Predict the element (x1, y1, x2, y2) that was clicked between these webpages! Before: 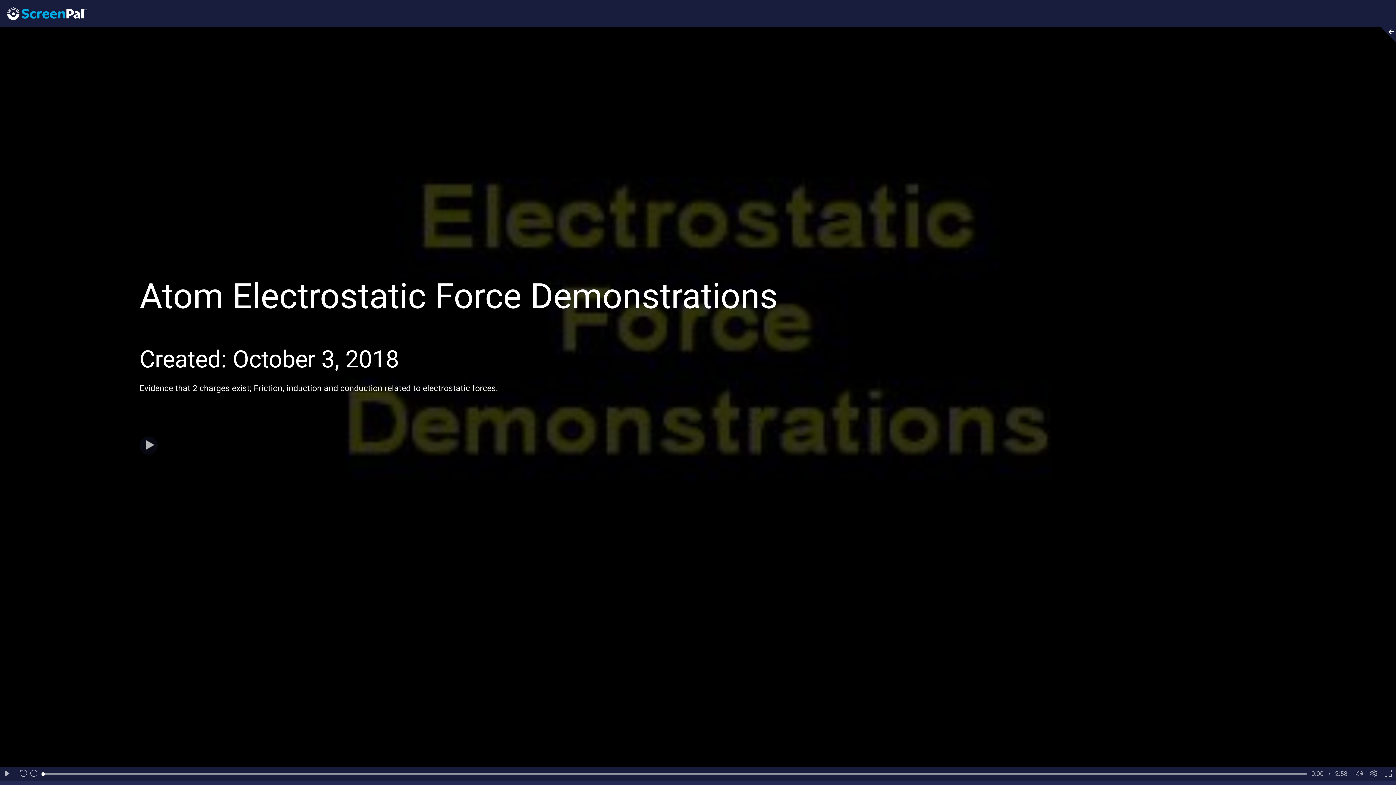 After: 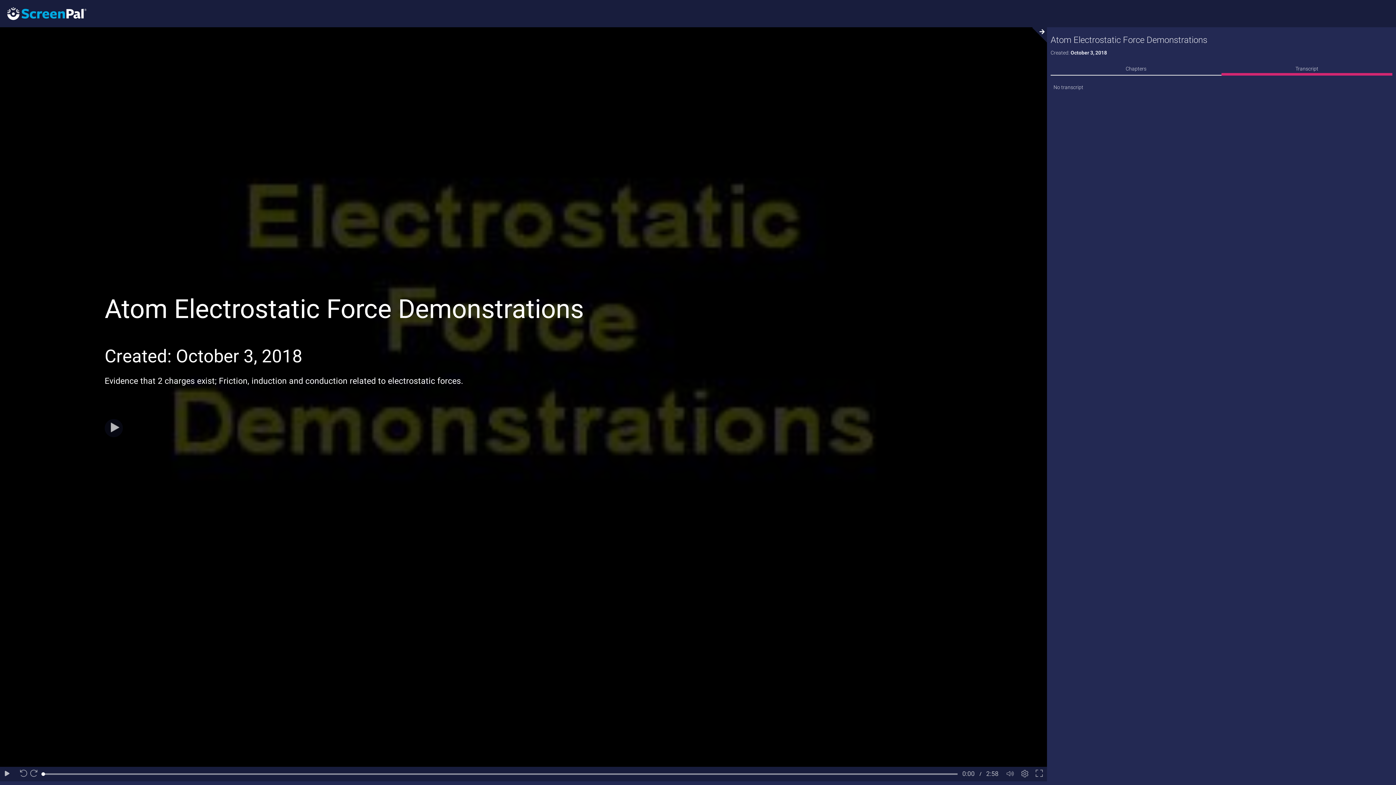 Action: bbox: (1377, 27, 1396, 42)